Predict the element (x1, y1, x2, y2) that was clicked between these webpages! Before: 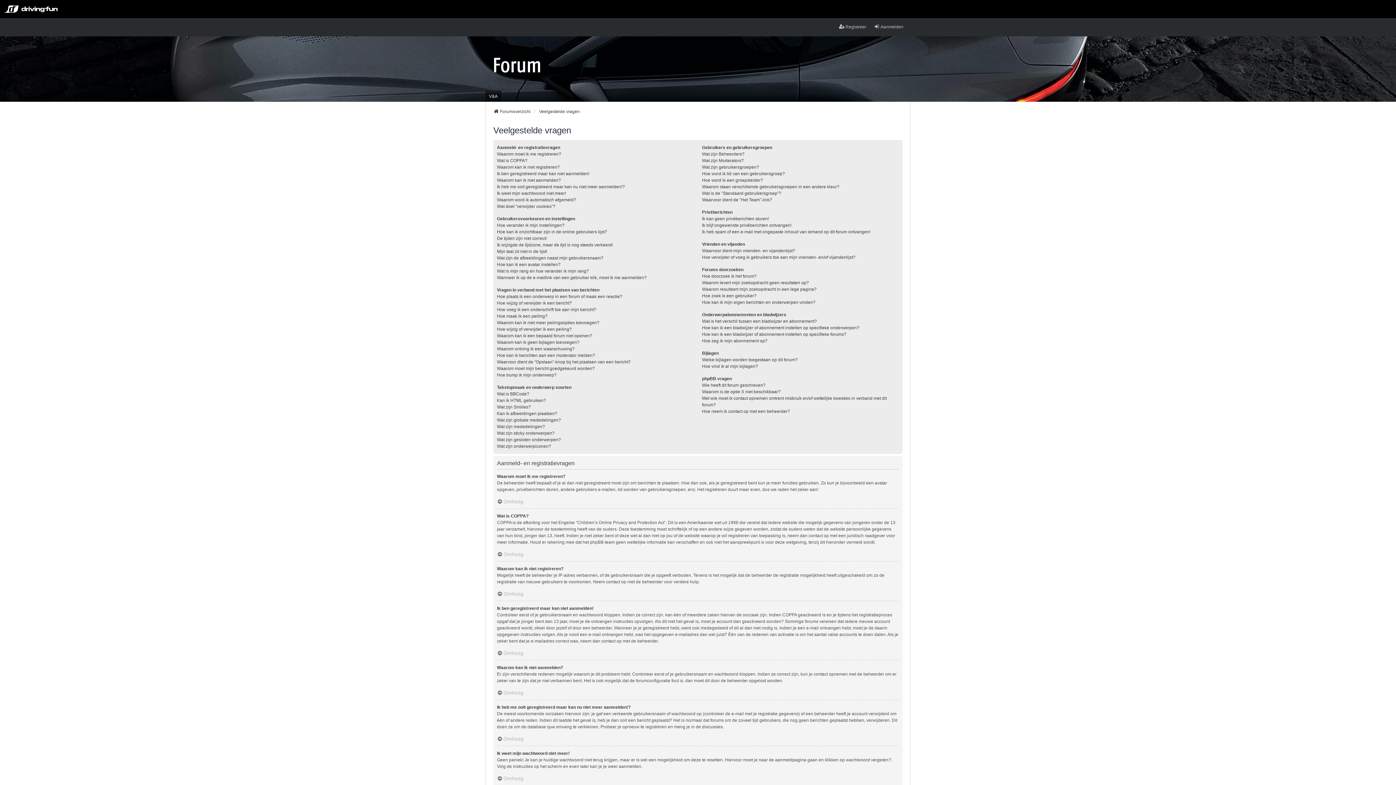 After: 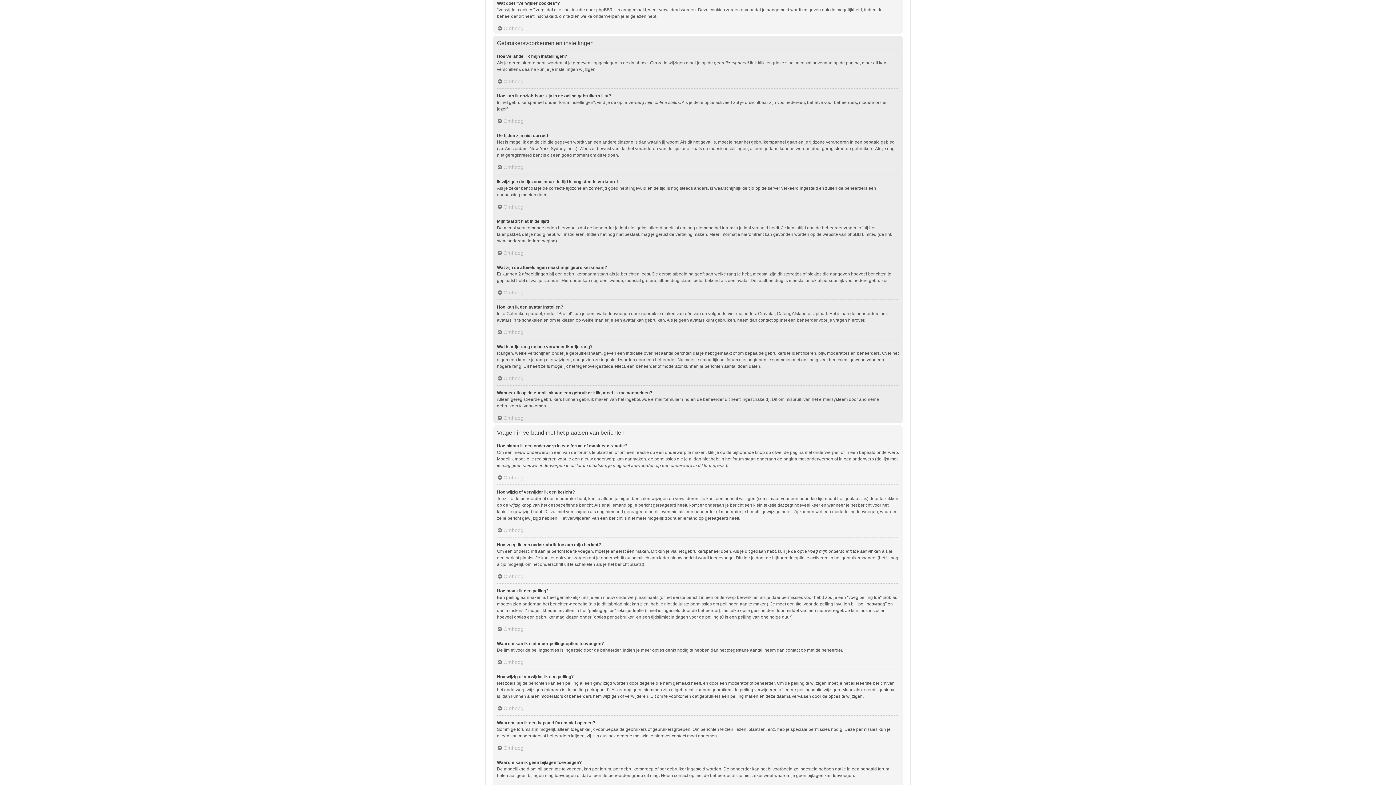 Action: bbox: (497, 203, 555, 209) label: Wat doet "verwijder cookies"?